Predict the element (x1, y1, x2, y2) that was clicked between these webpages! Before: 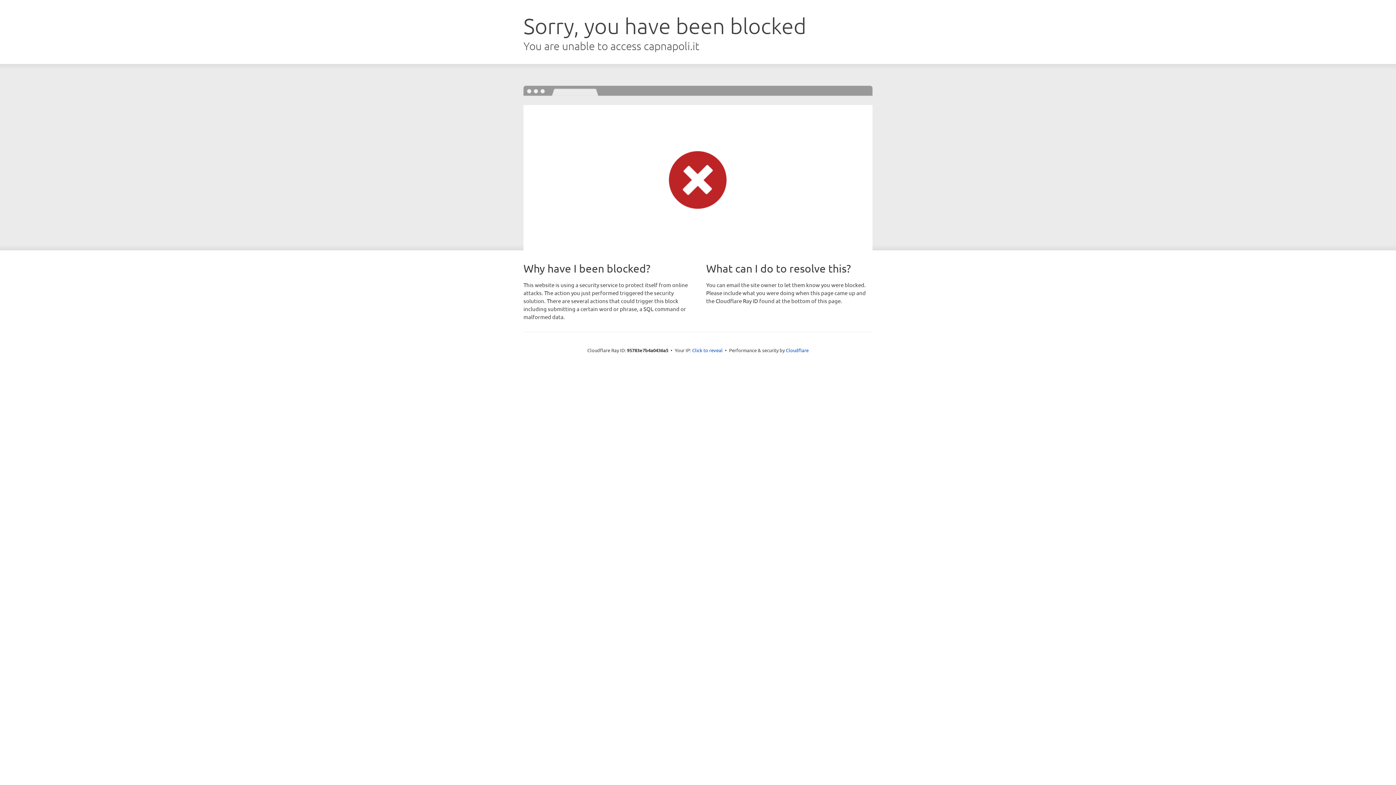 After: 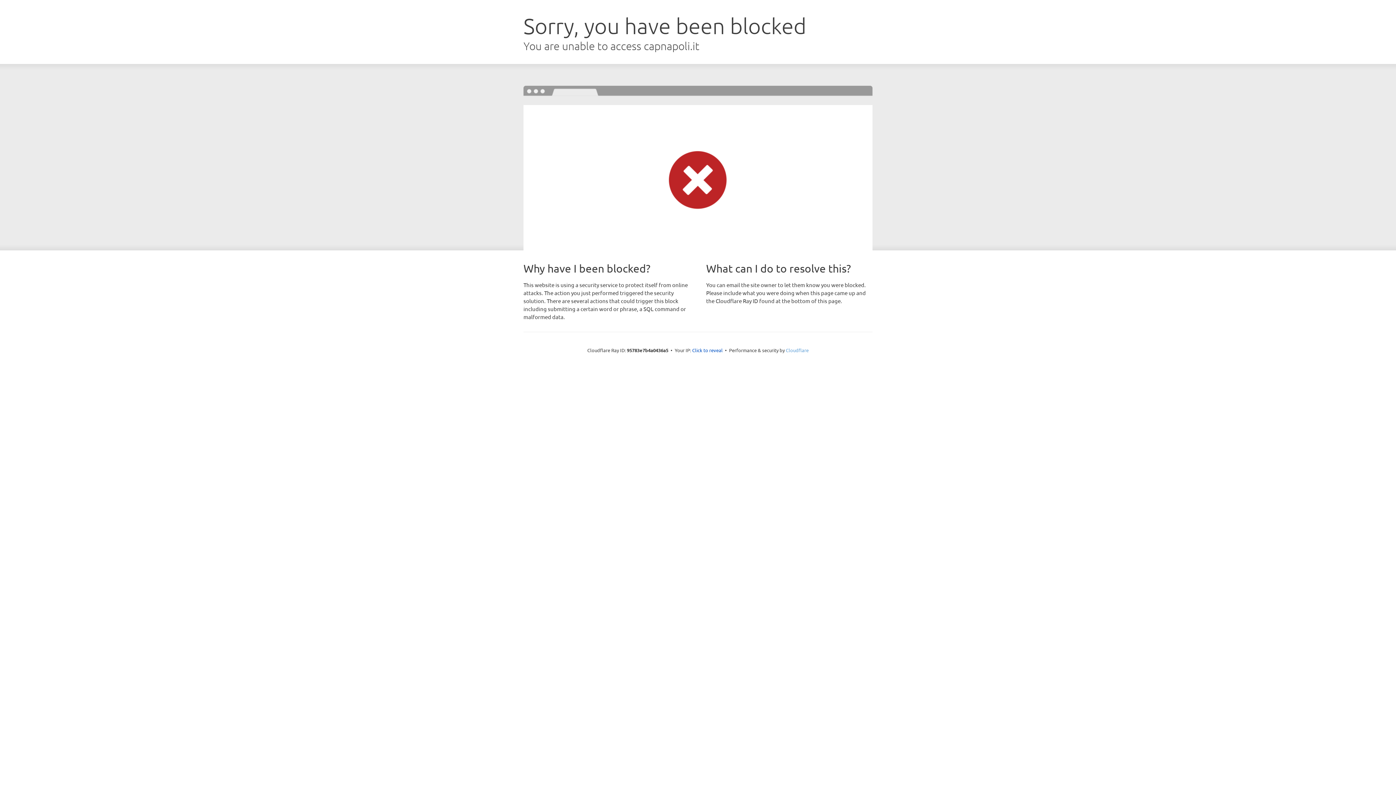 Action: label: Cloudflare bbox: (786, 347, 808, 353)